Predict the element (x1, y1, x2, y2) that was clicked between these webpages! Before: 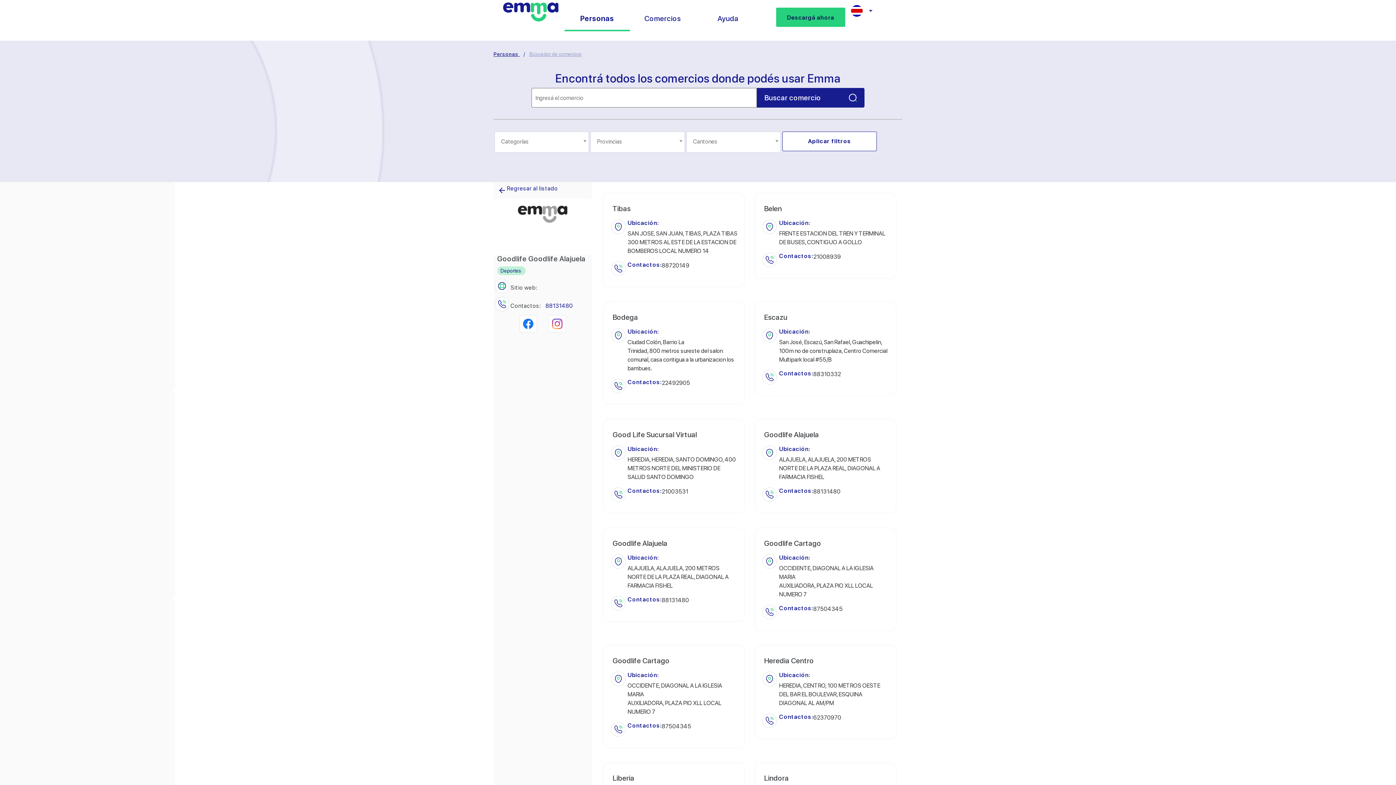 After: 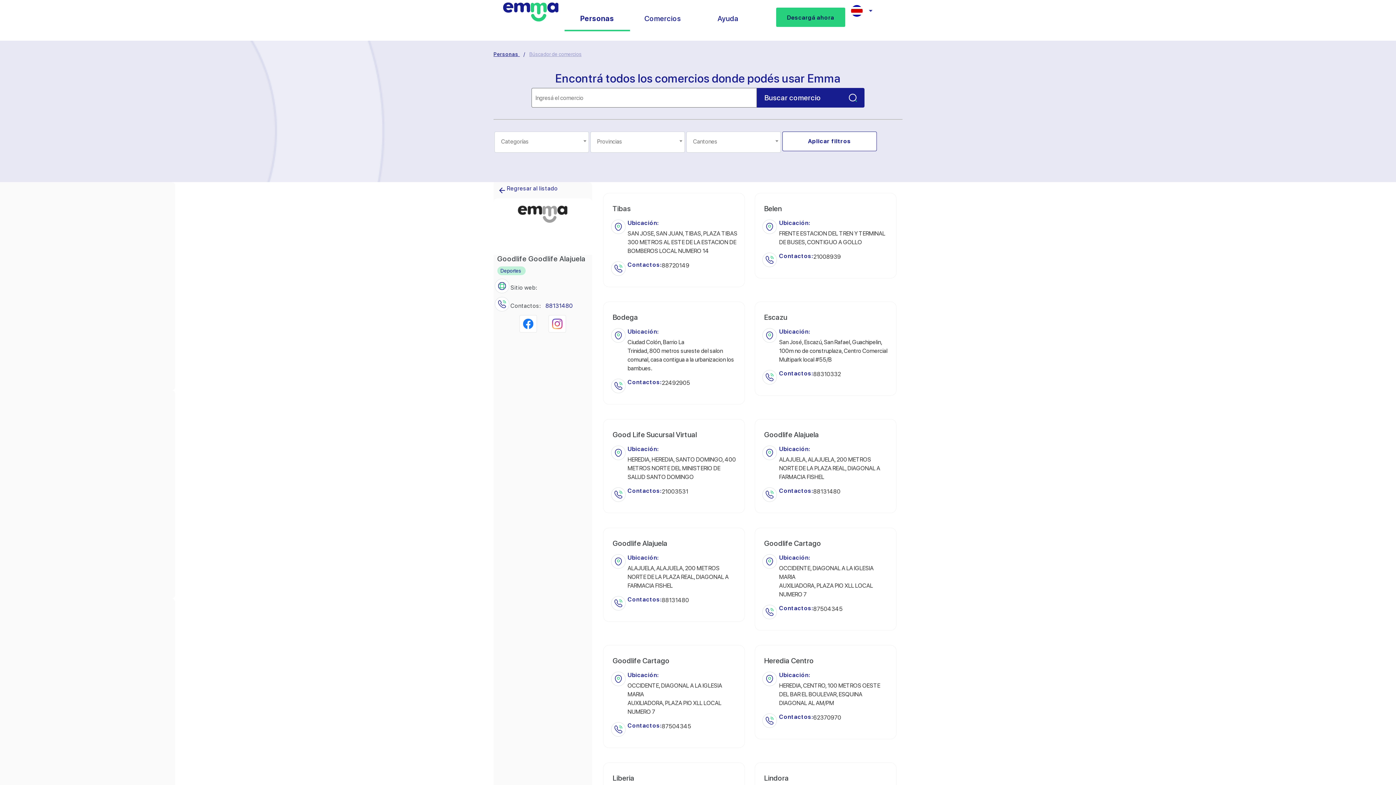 Action: bbox: (529, 51, 581, 57) label: Búscador de comercios